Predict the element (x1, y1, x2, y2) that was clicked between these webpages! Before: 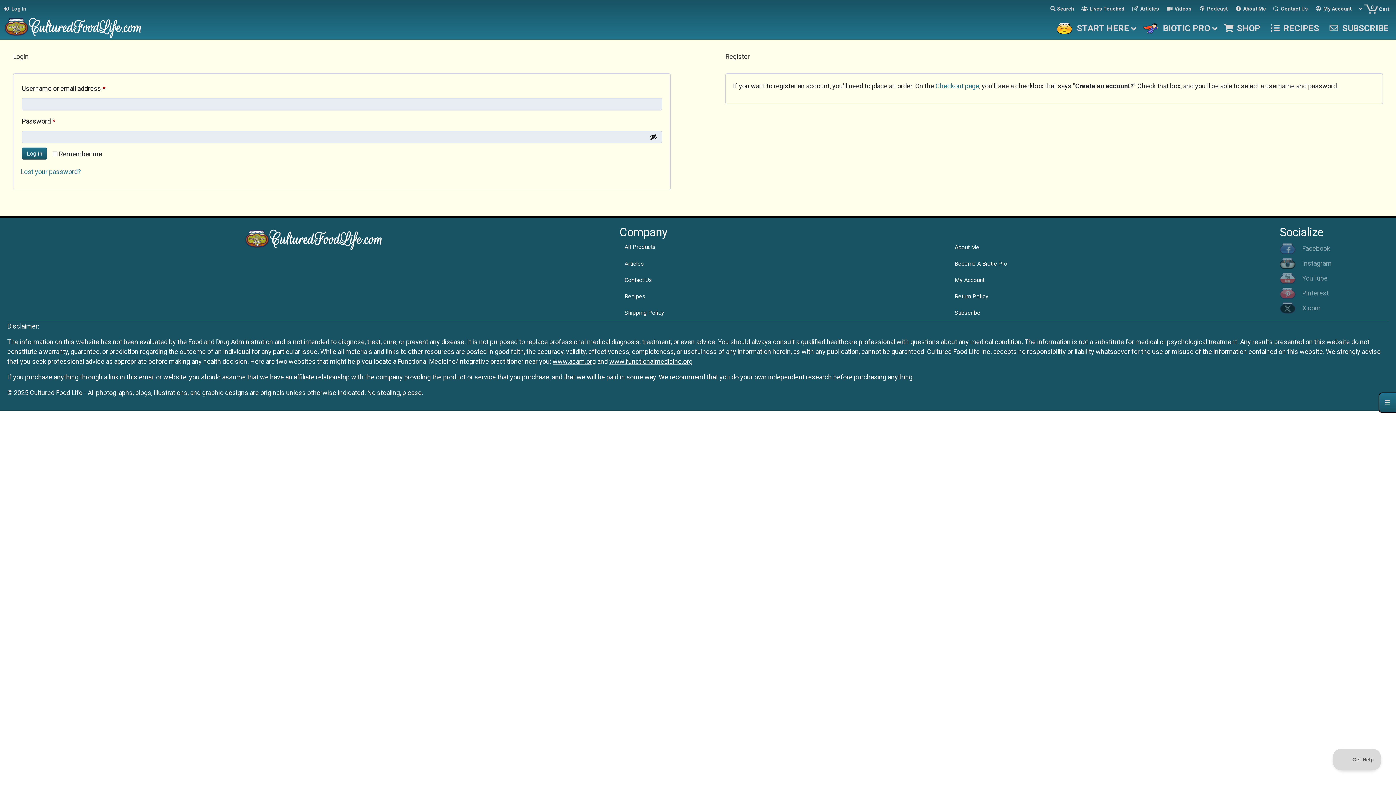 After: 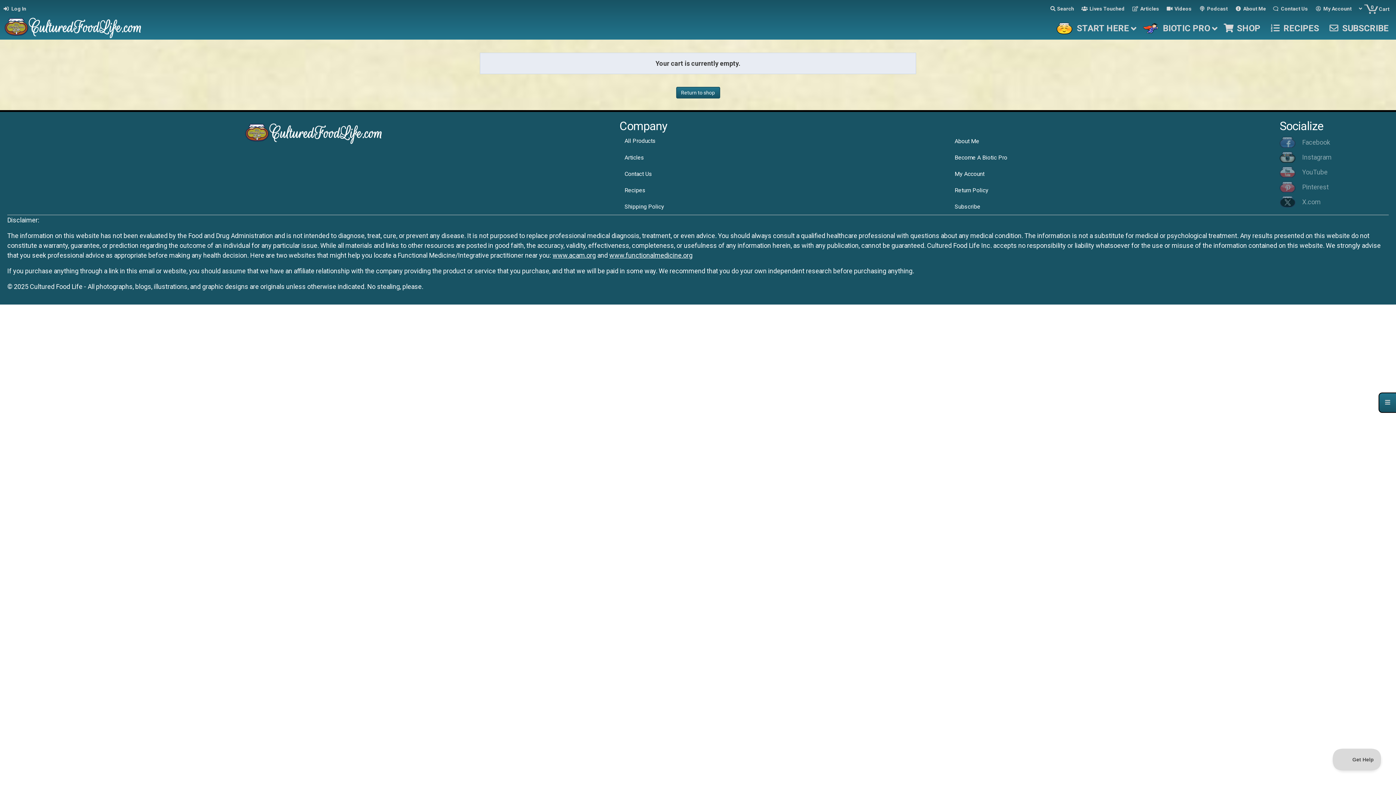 Action: label: Checkout page bbox: (935, 82, 979, 89)